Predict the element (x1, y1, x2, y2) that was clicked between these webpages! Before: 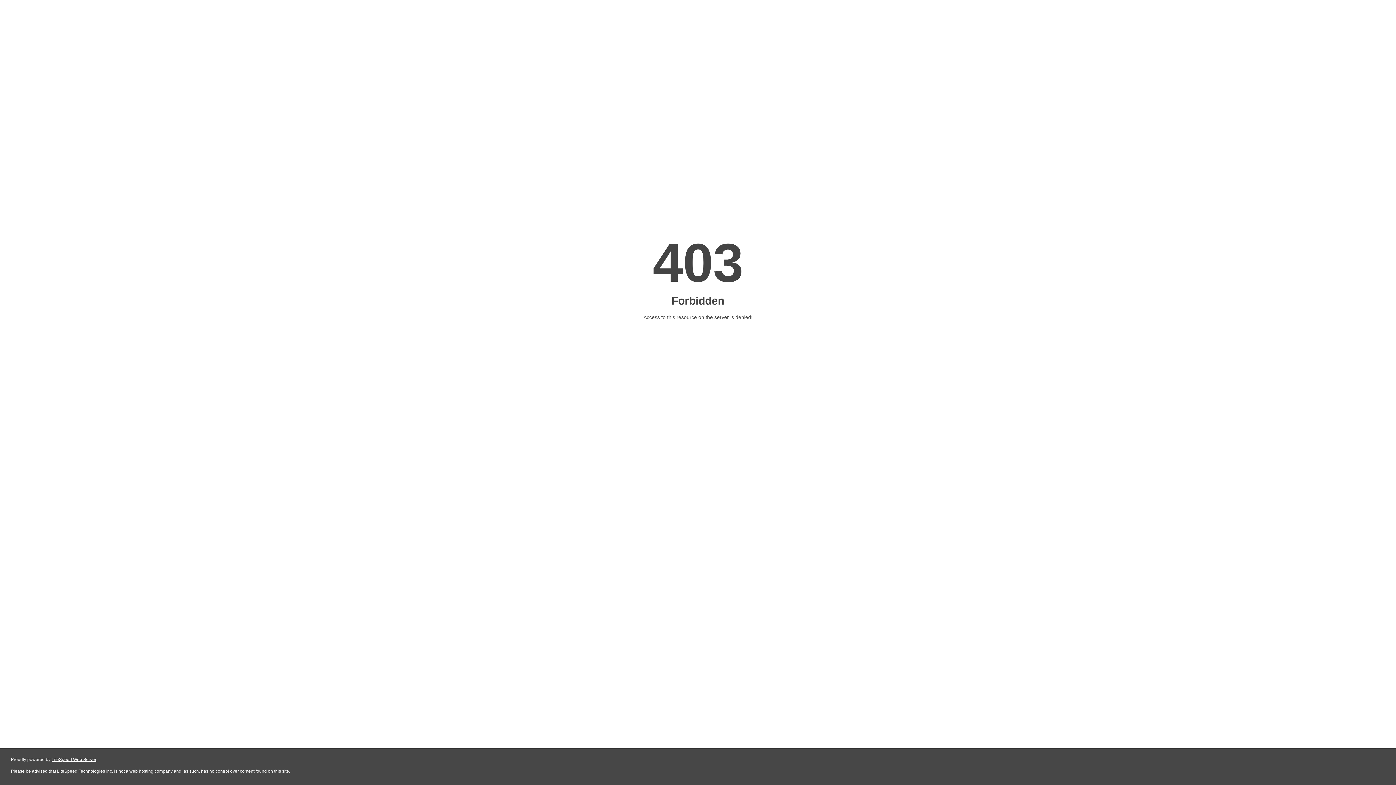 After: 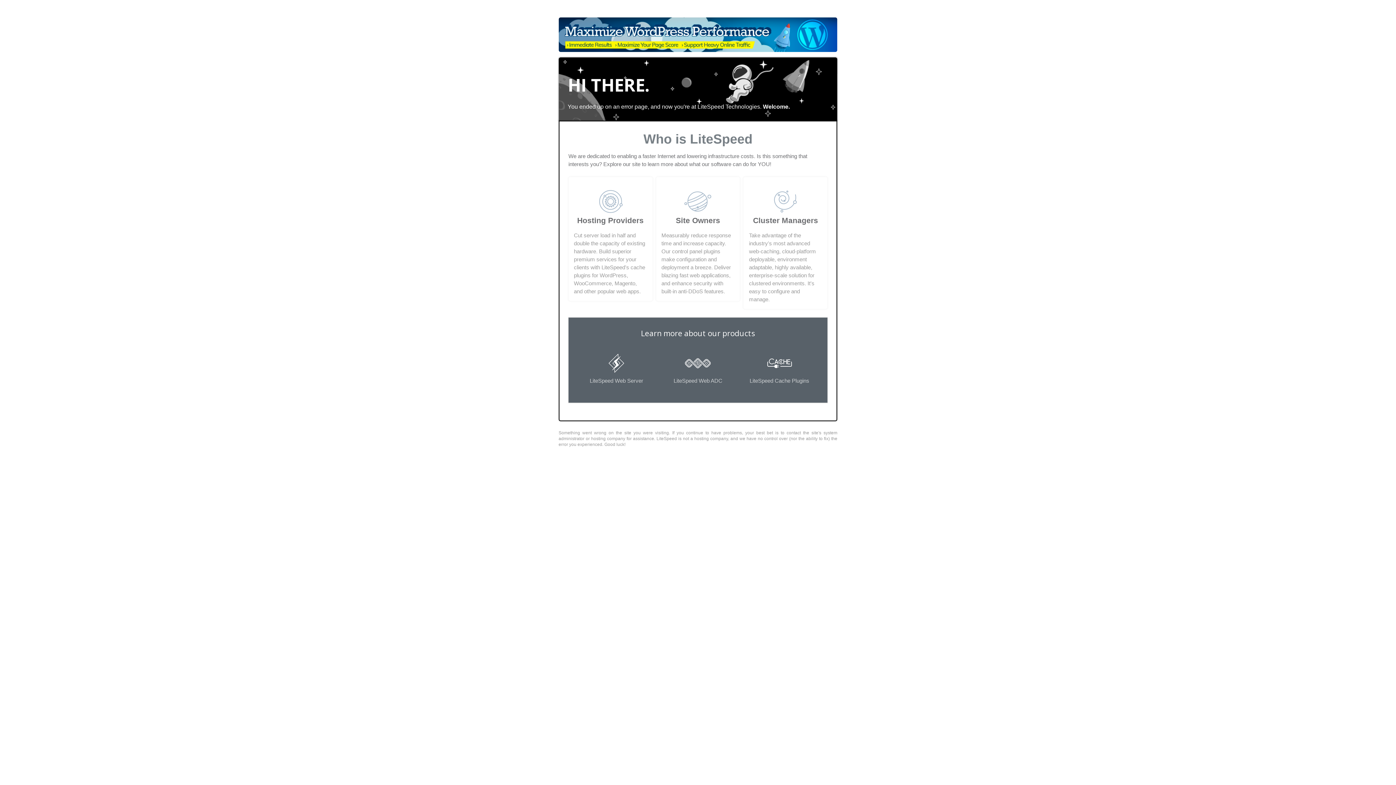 Action: label: LiteSpeed Web Server bbox: (51, 757, 96, 762)